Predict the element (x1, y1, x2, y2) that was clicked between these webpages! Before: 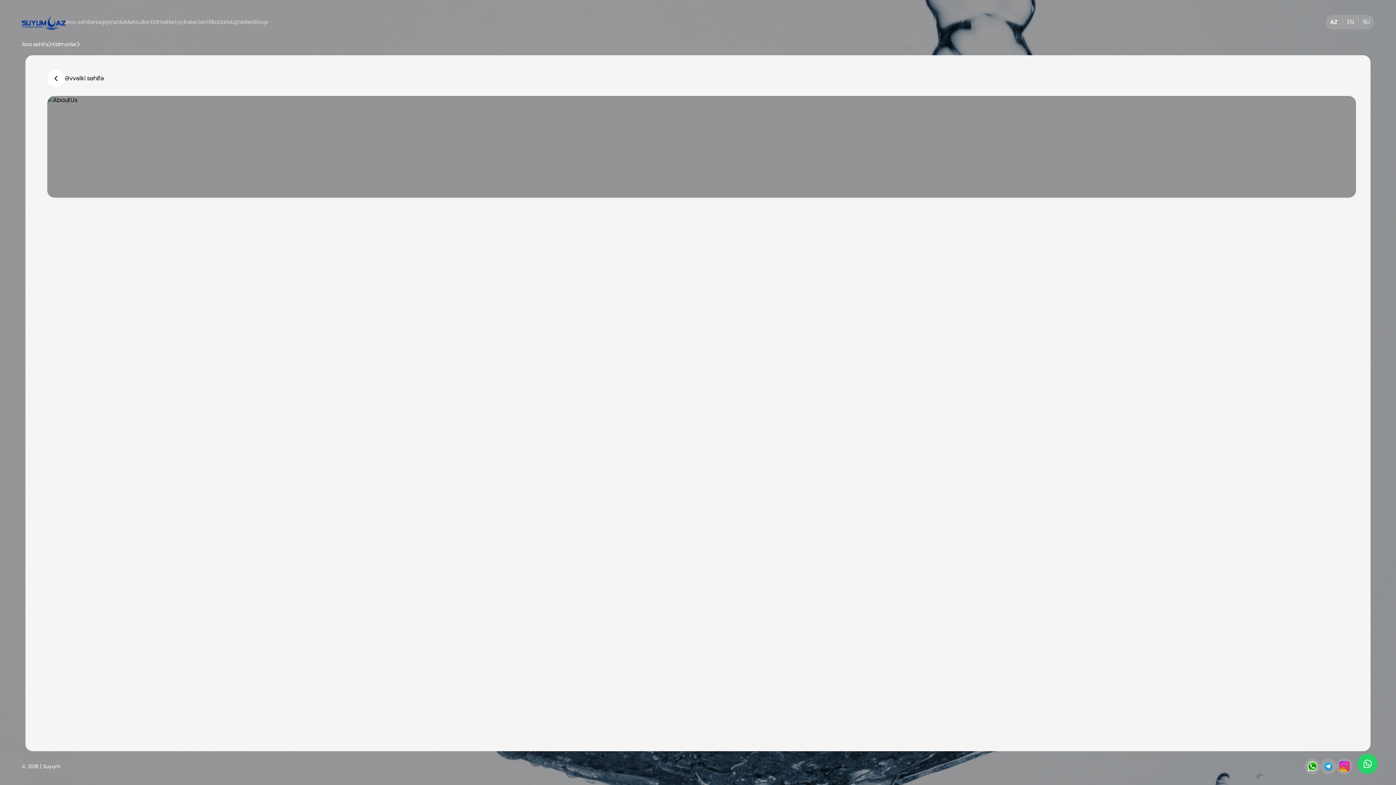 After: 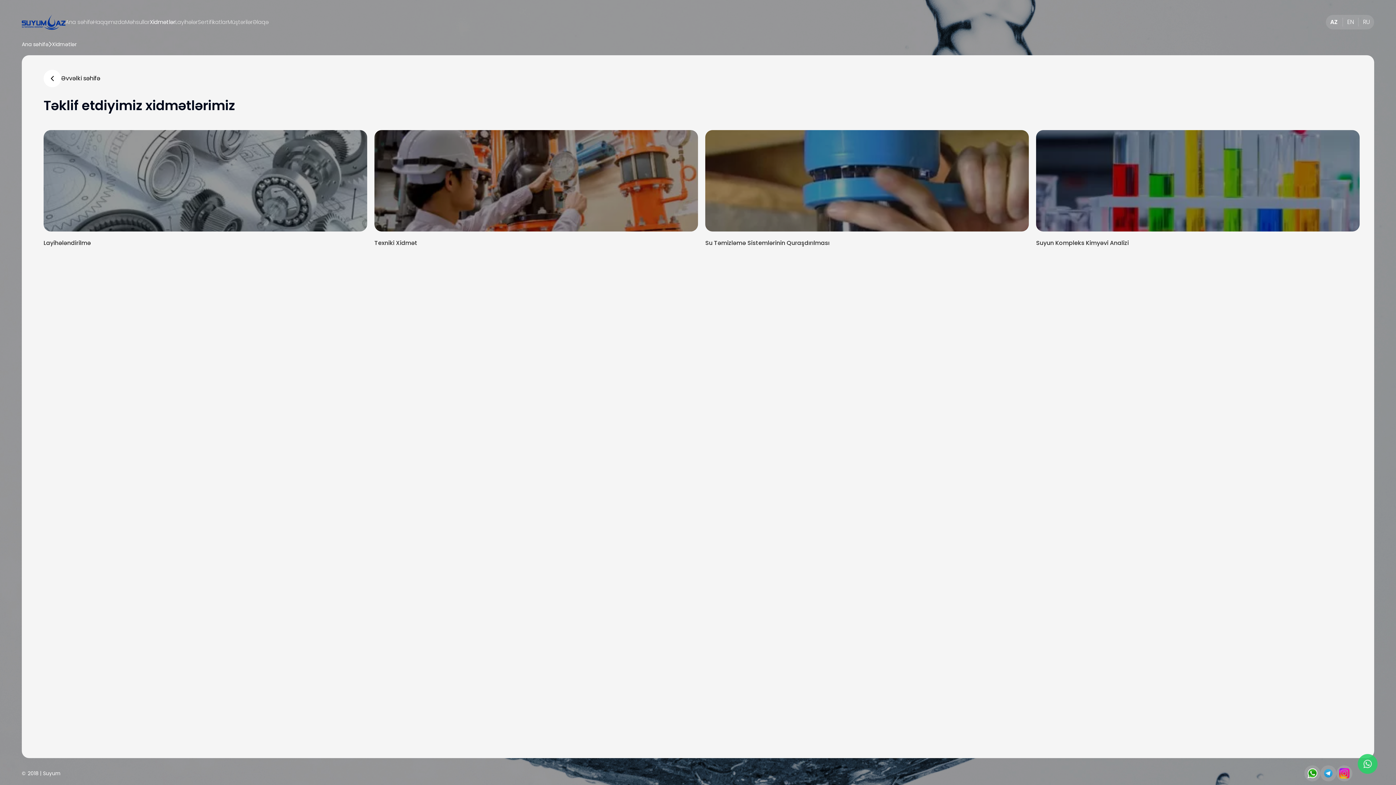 Action: label: Xidmətlər bbox: (149, 18, 174, 26)